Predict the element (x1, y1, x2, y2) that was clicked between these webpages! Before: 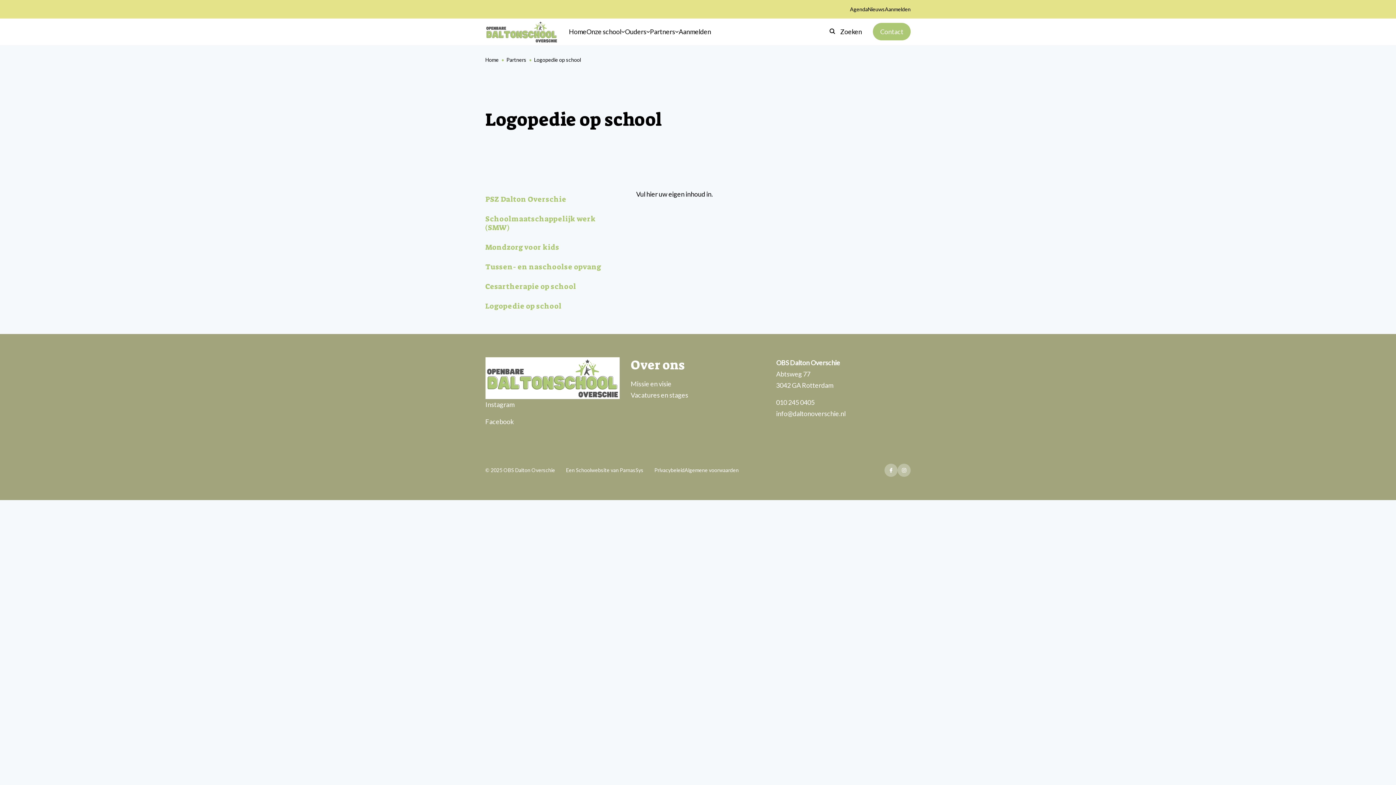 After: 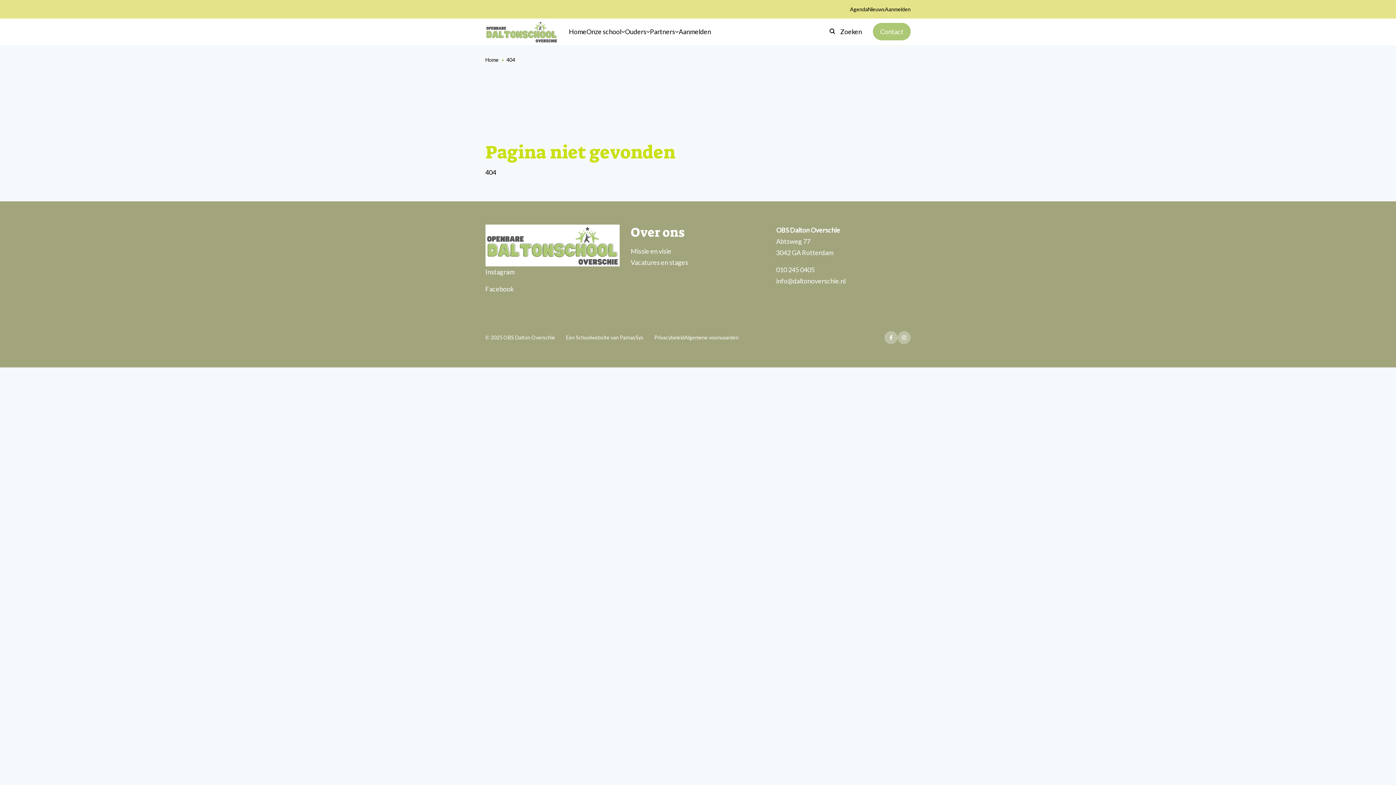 Action: label: Nieuws bbox: (868, 5, 885, 13)